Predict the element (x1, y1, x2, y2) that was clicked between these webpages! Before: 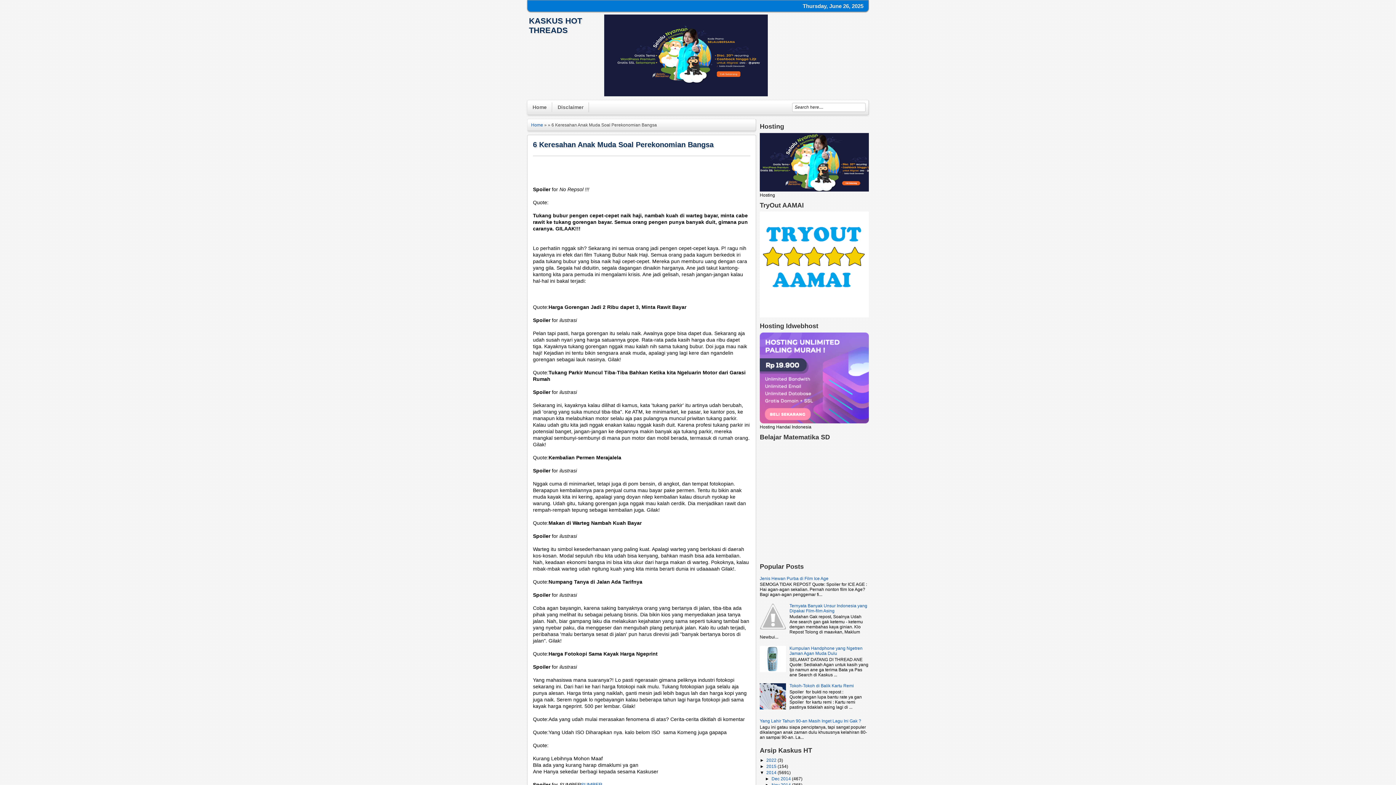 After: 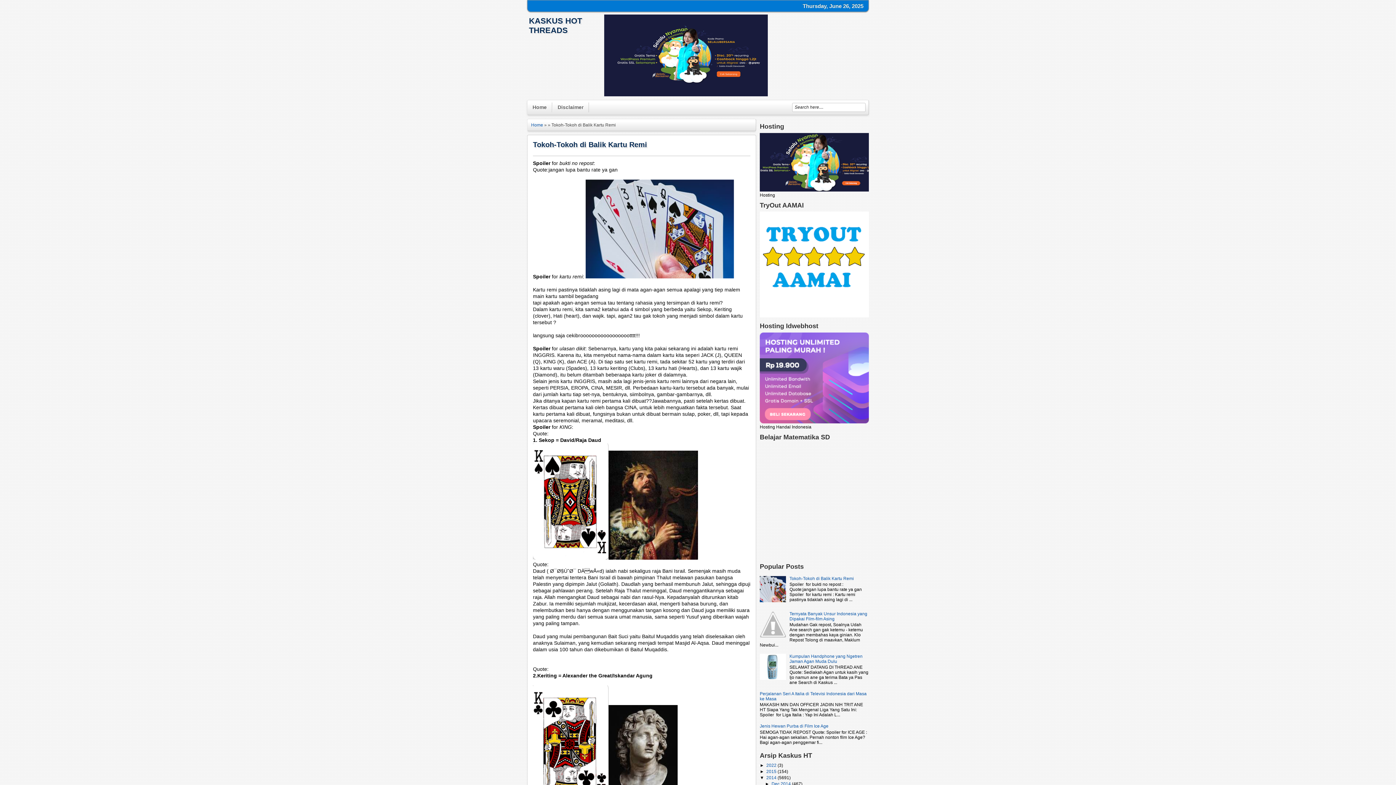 Action: bbox: (789, 683, 854, 688) label: Tokoh-Tokoh di Balik Kartu Remi